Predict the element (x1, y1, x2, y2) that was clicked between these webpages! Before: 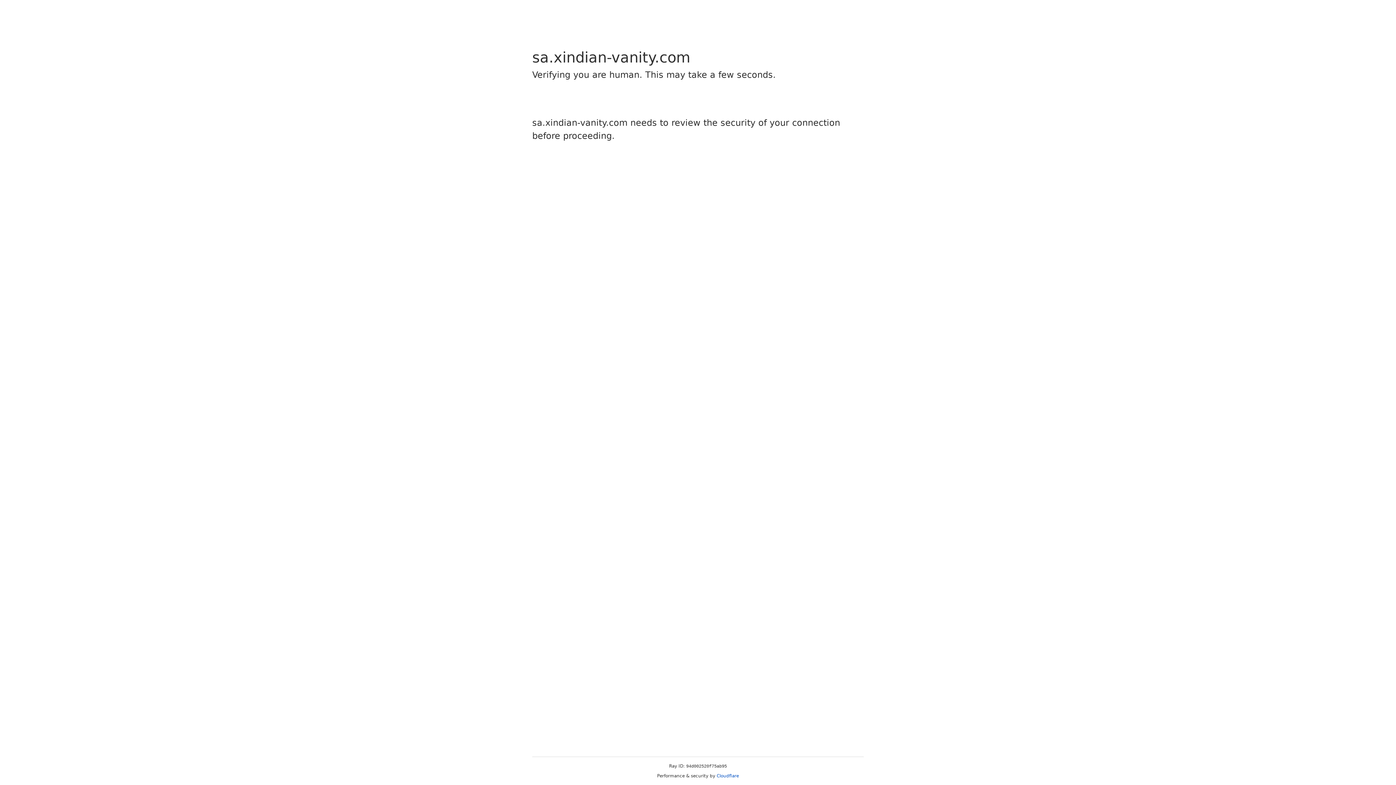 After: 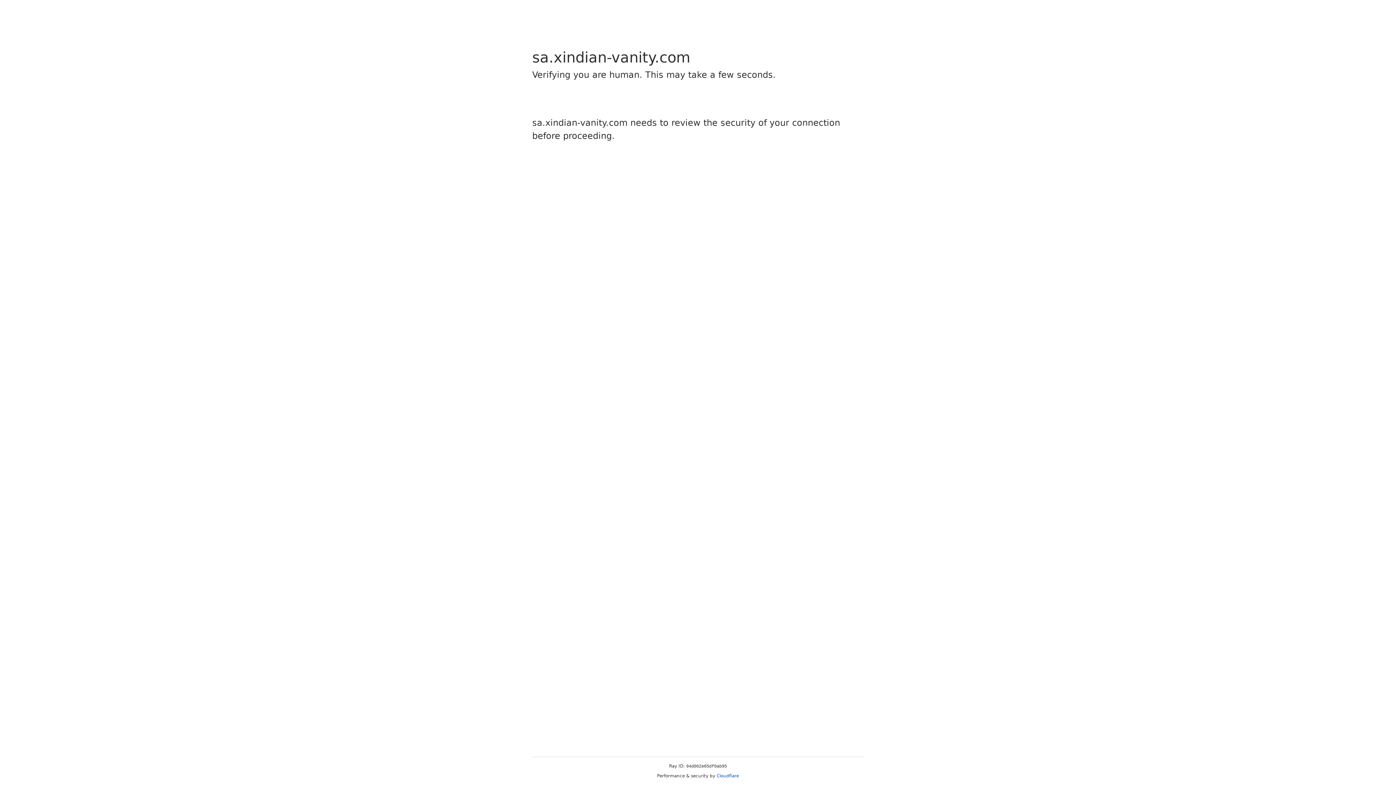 Action: bbox: (716, 773, 739, 778) label: Cloudflare